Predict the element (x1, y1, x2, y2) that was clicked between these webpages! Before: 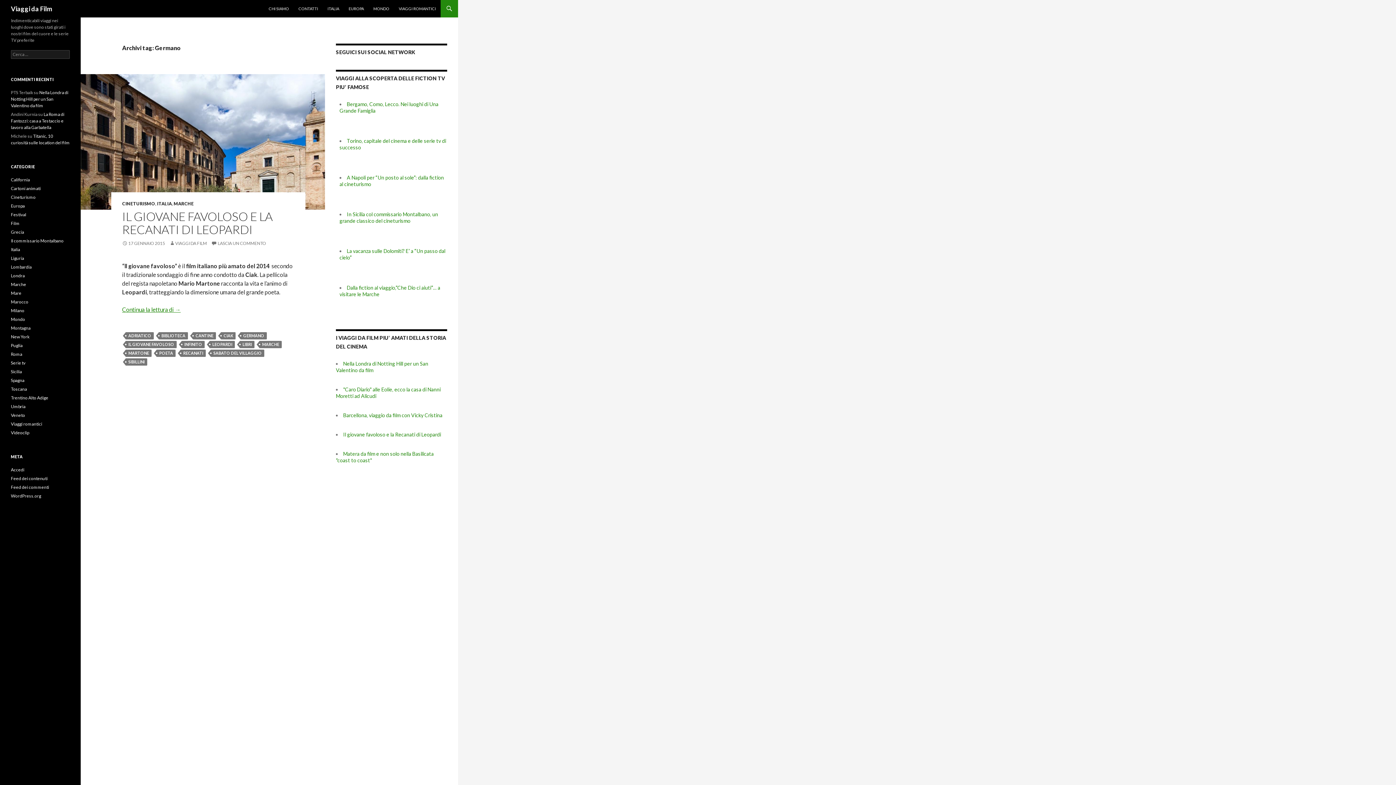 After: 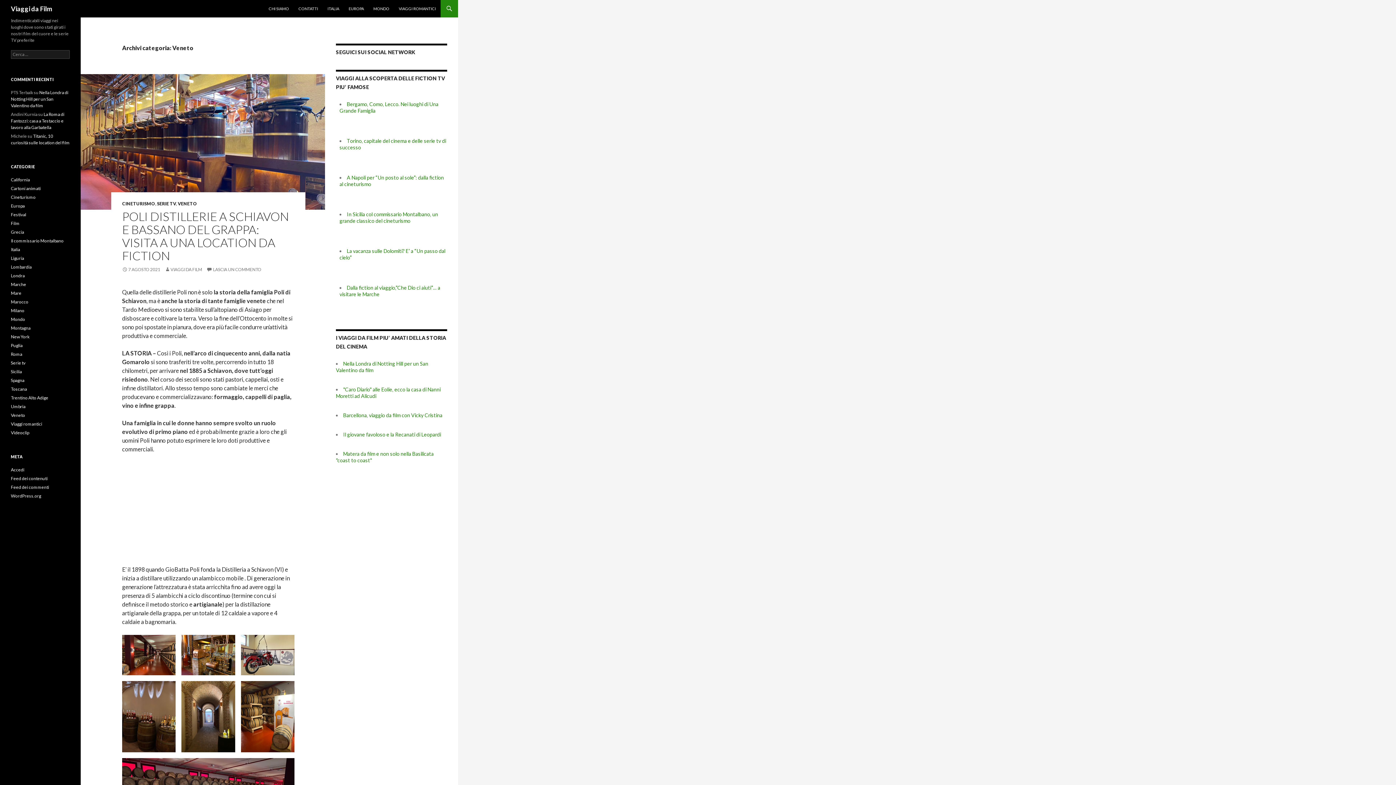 Action: label: Veneto bbox: (10, 412, 25, 418)